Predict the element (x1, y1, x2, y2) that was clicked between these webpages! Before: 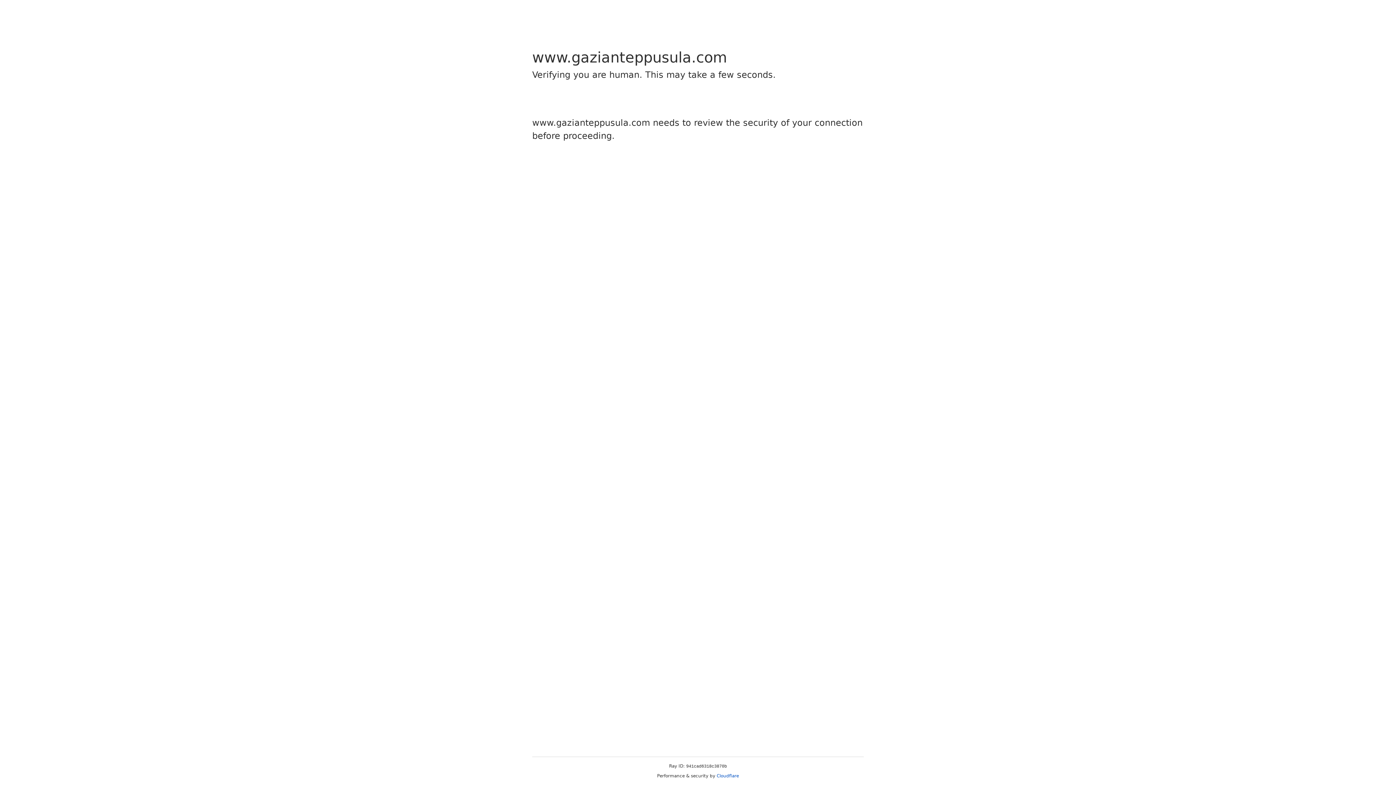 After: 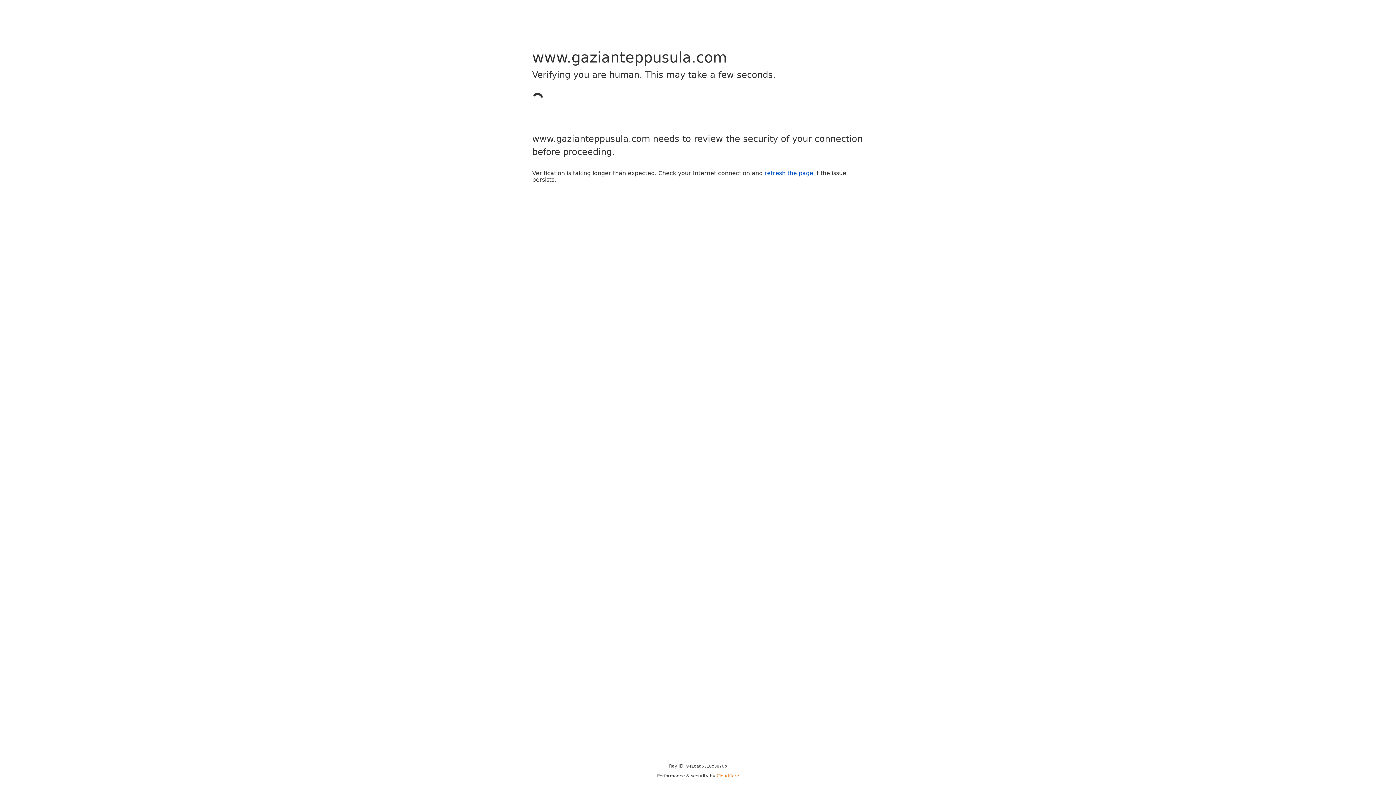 Action: label: Cloudflare bbox: (716, 773, 739, 778)